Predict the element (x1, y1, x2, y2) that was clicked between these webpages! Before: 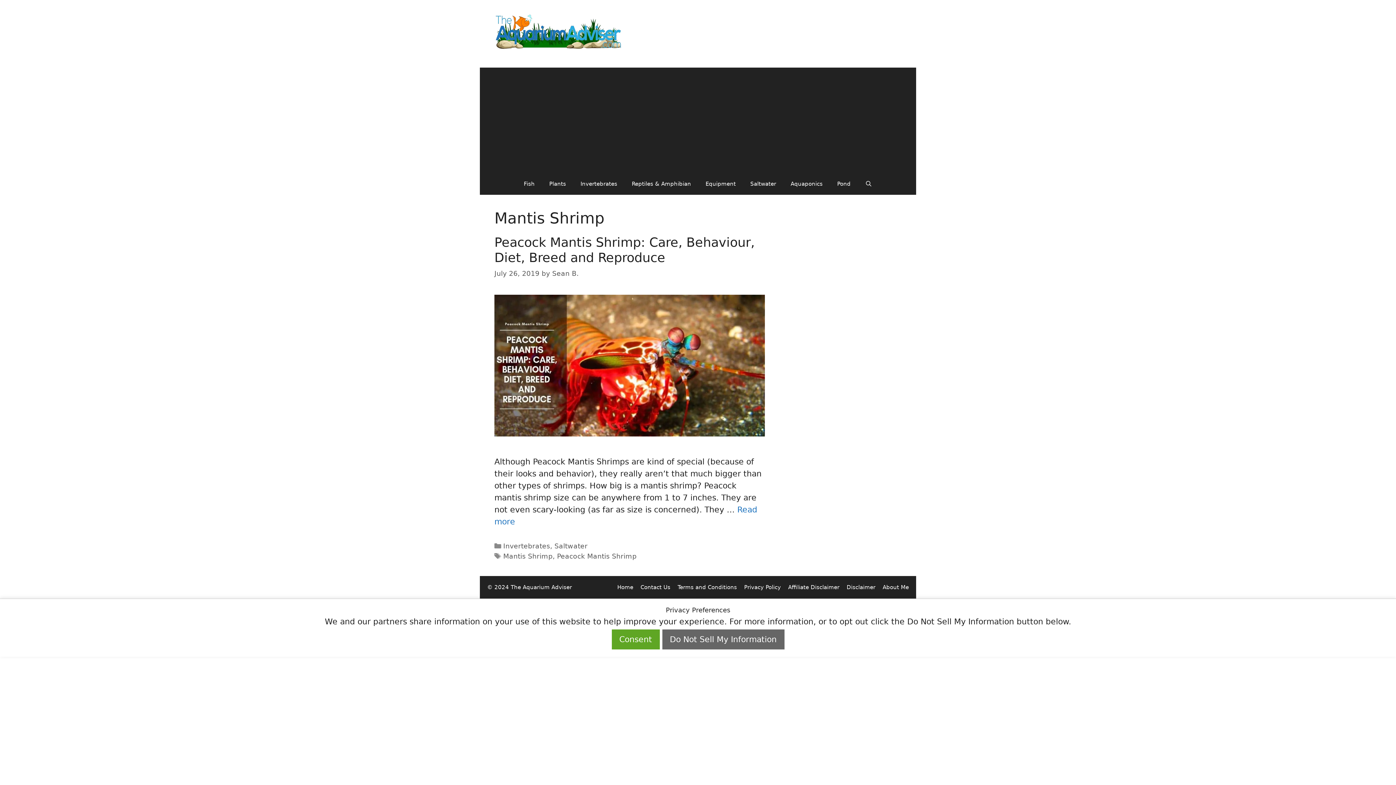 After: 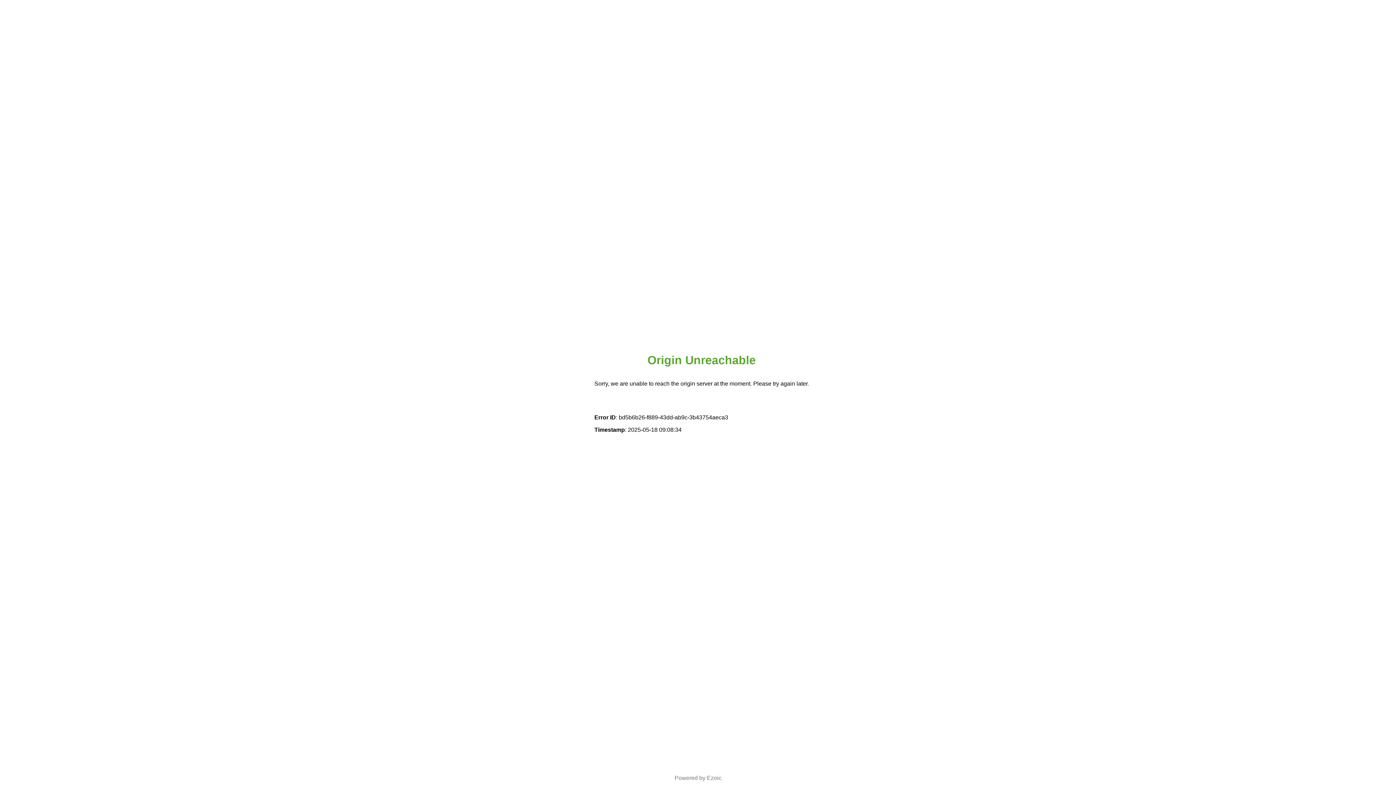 Action: label: Reptiles & Amphibian bbox: (624, 173, 698, 194)